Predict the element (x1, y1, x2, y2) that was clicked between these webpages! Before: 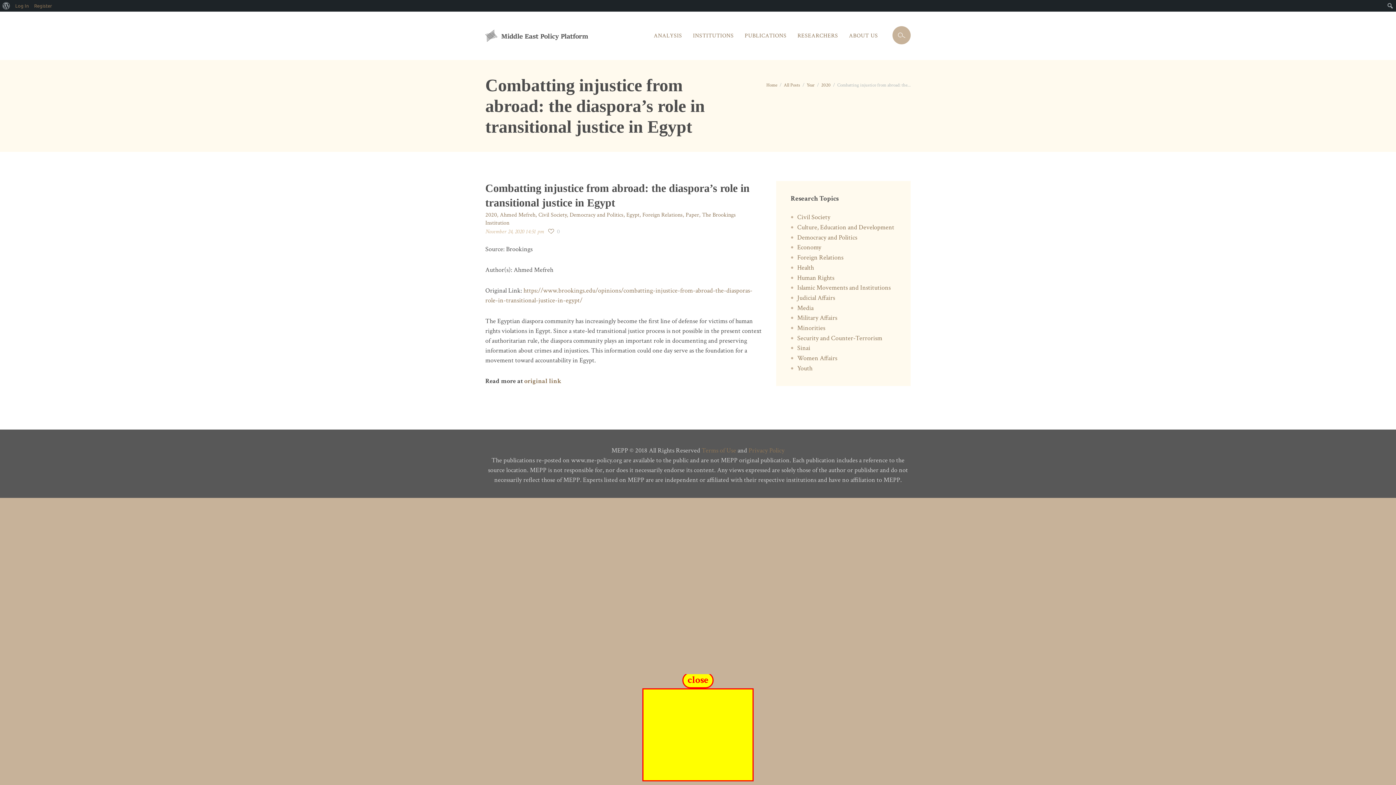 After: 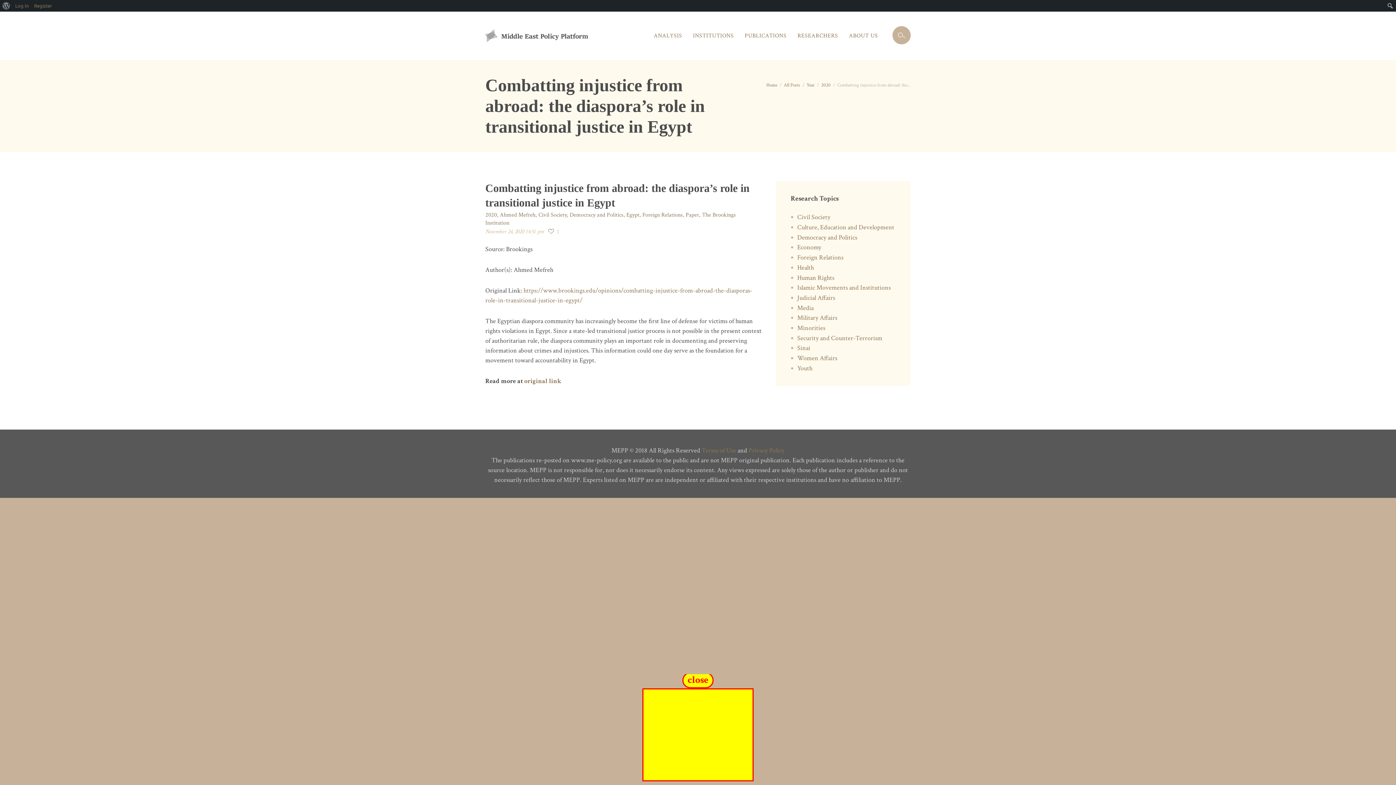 Action: label: 0 bbox: (548, 227, 560, 236)